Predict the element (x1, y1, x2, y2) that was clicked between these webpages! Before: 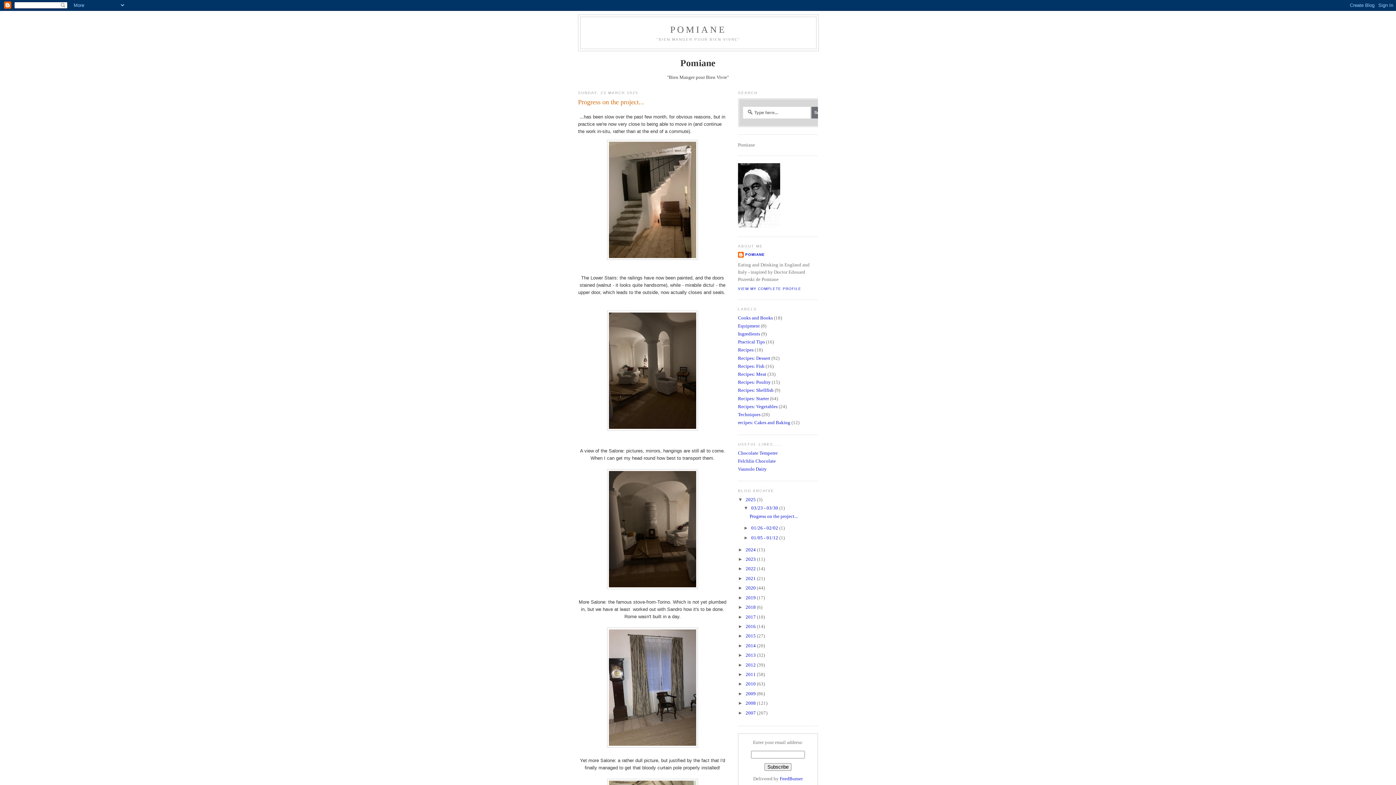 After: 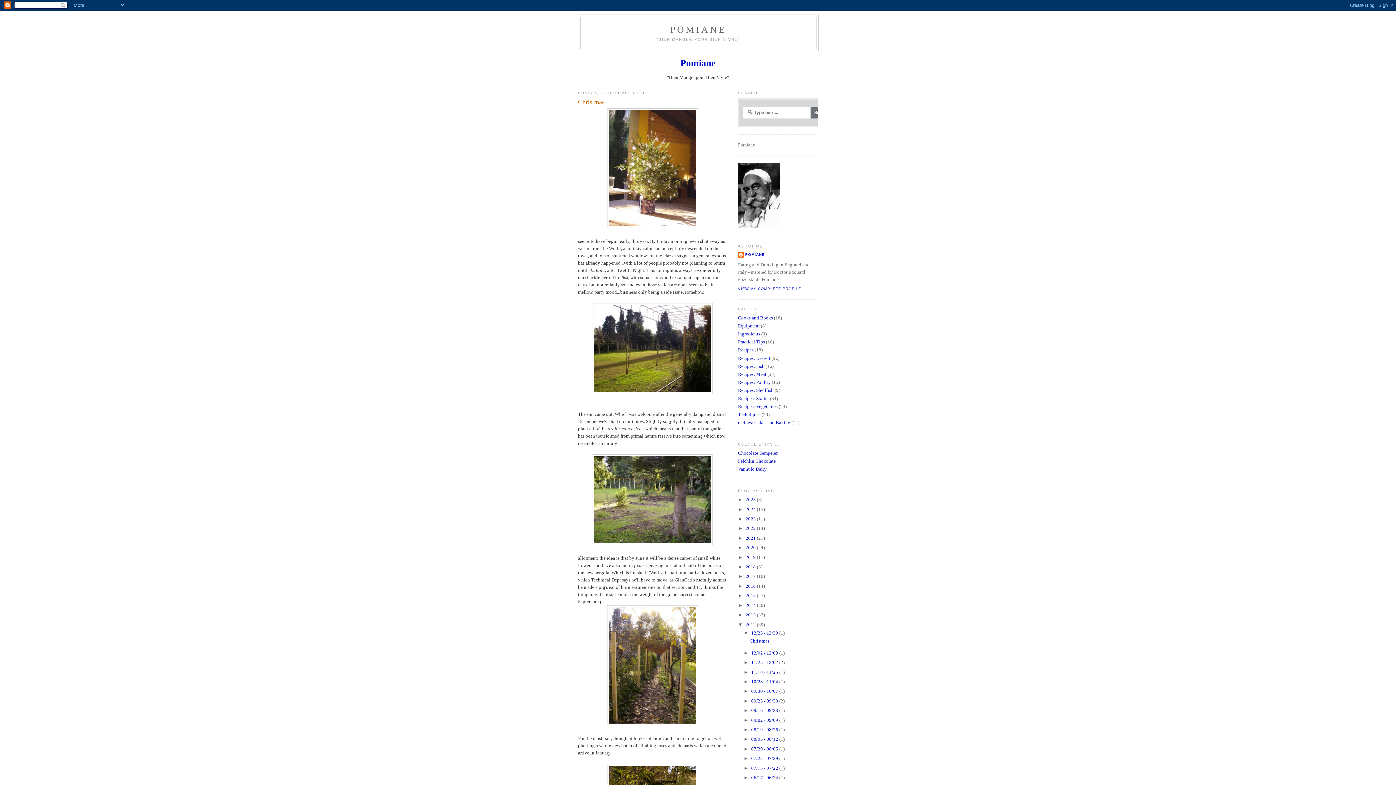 Action: bbox: (745, 662, 757, 667) label: 2012 